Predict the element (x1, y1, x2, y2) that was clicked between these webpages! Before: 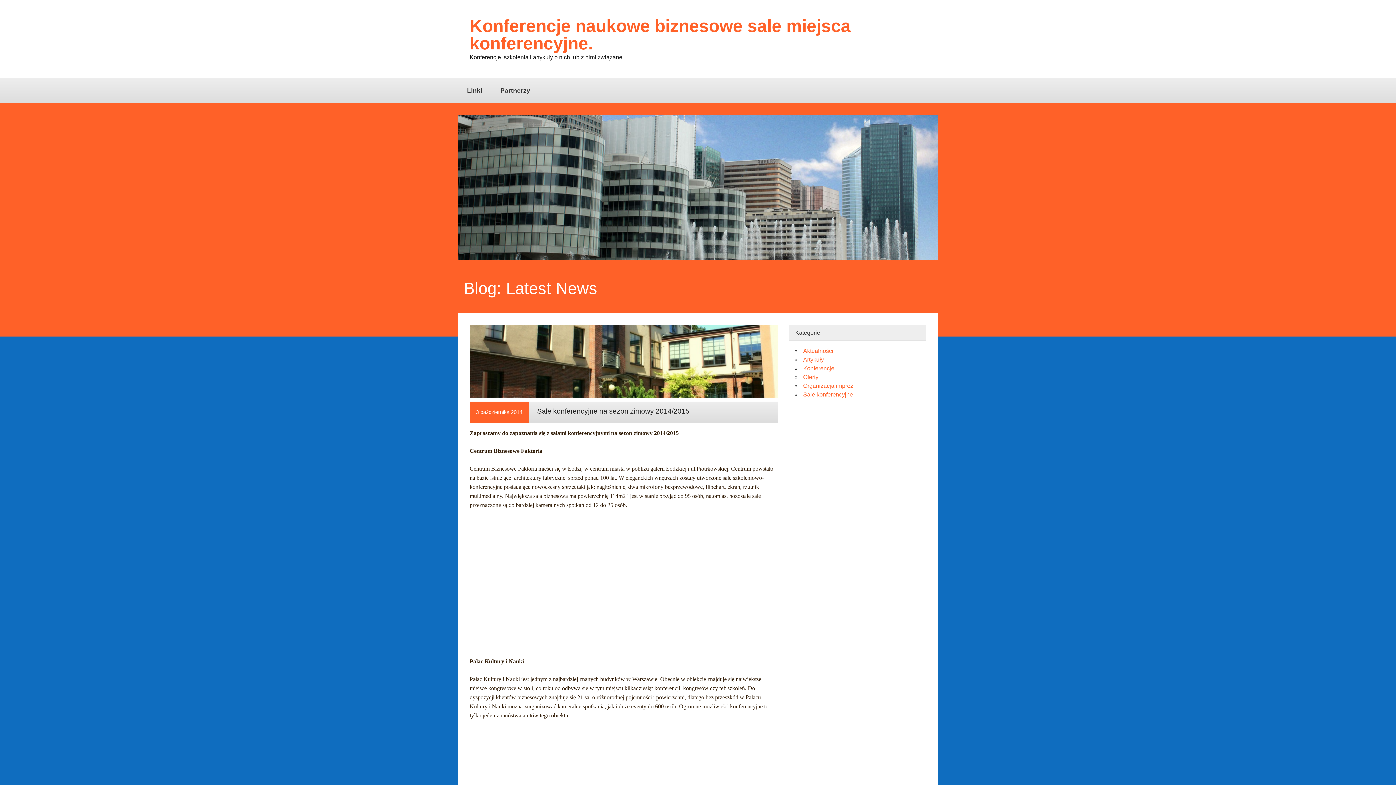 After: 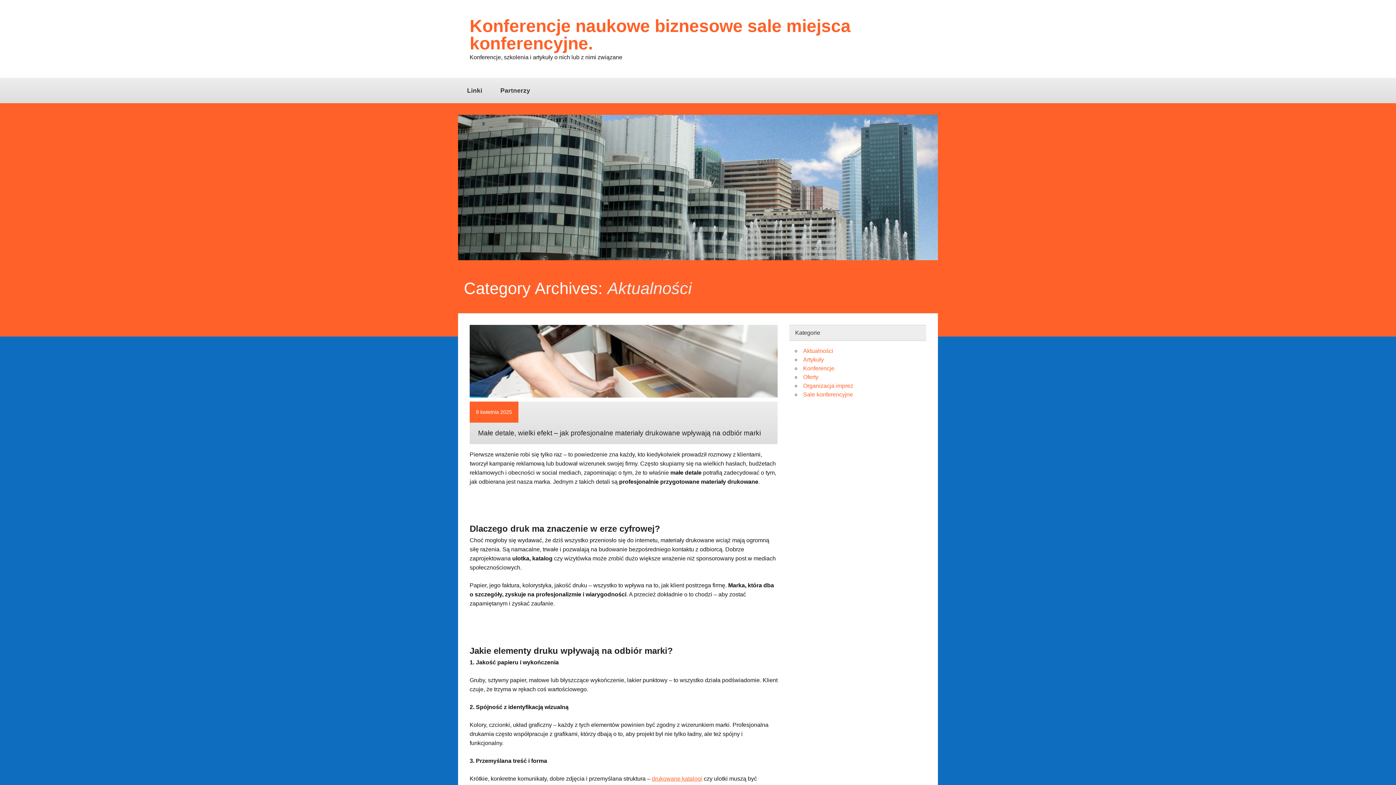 Action: bbox: (803, 347, 833, 354) label: Aktualności